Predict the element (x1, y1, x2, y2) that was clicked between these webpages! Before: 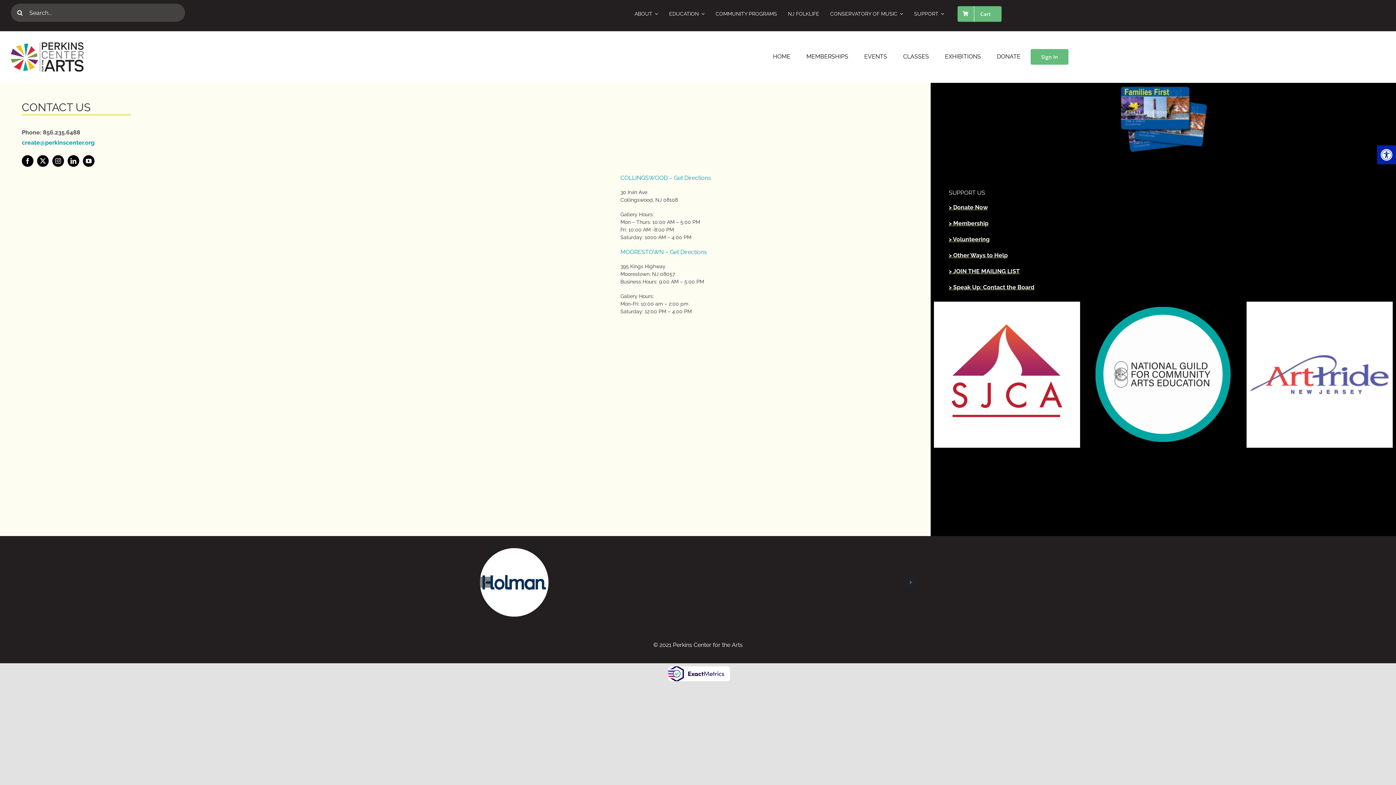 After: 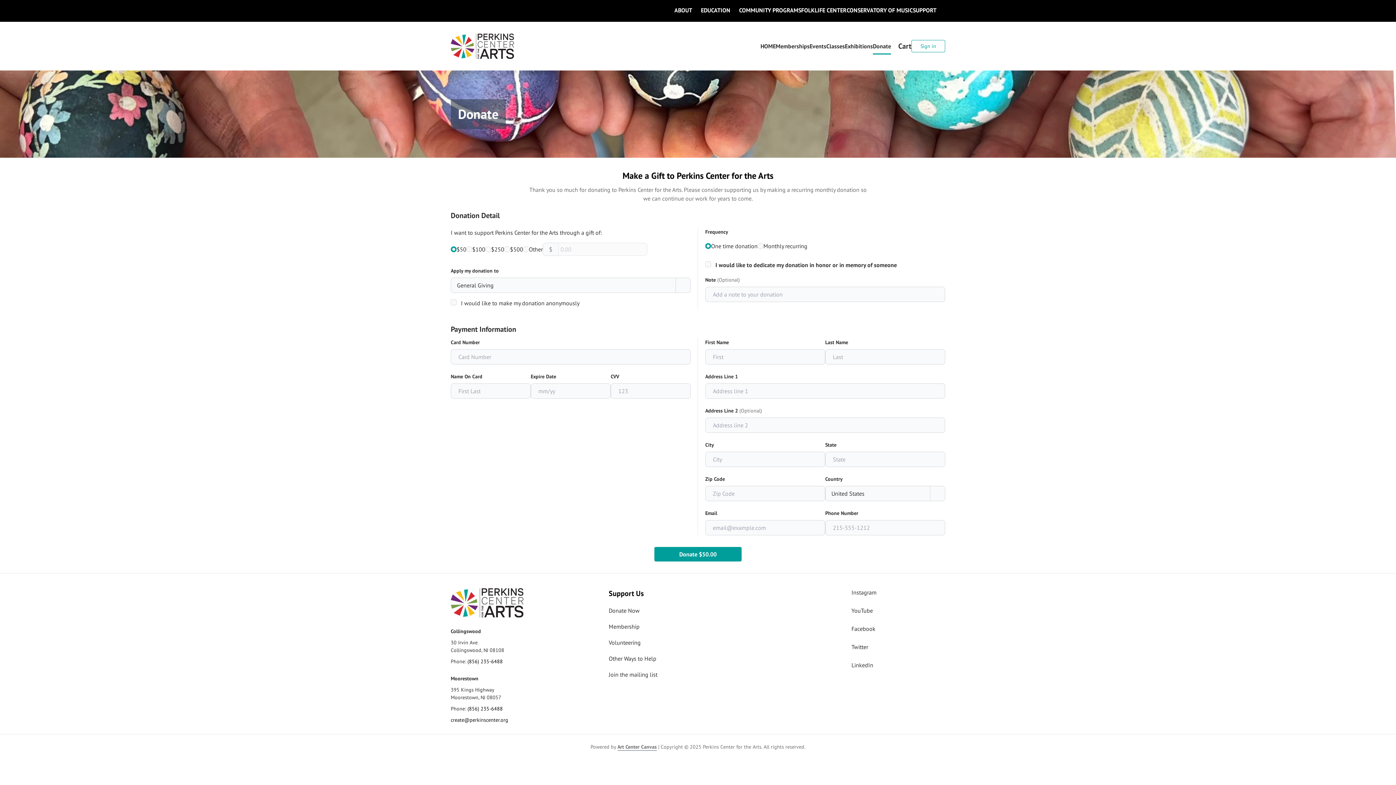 Action: label: > Donate Now bbox: (949, 204, 987, 211)